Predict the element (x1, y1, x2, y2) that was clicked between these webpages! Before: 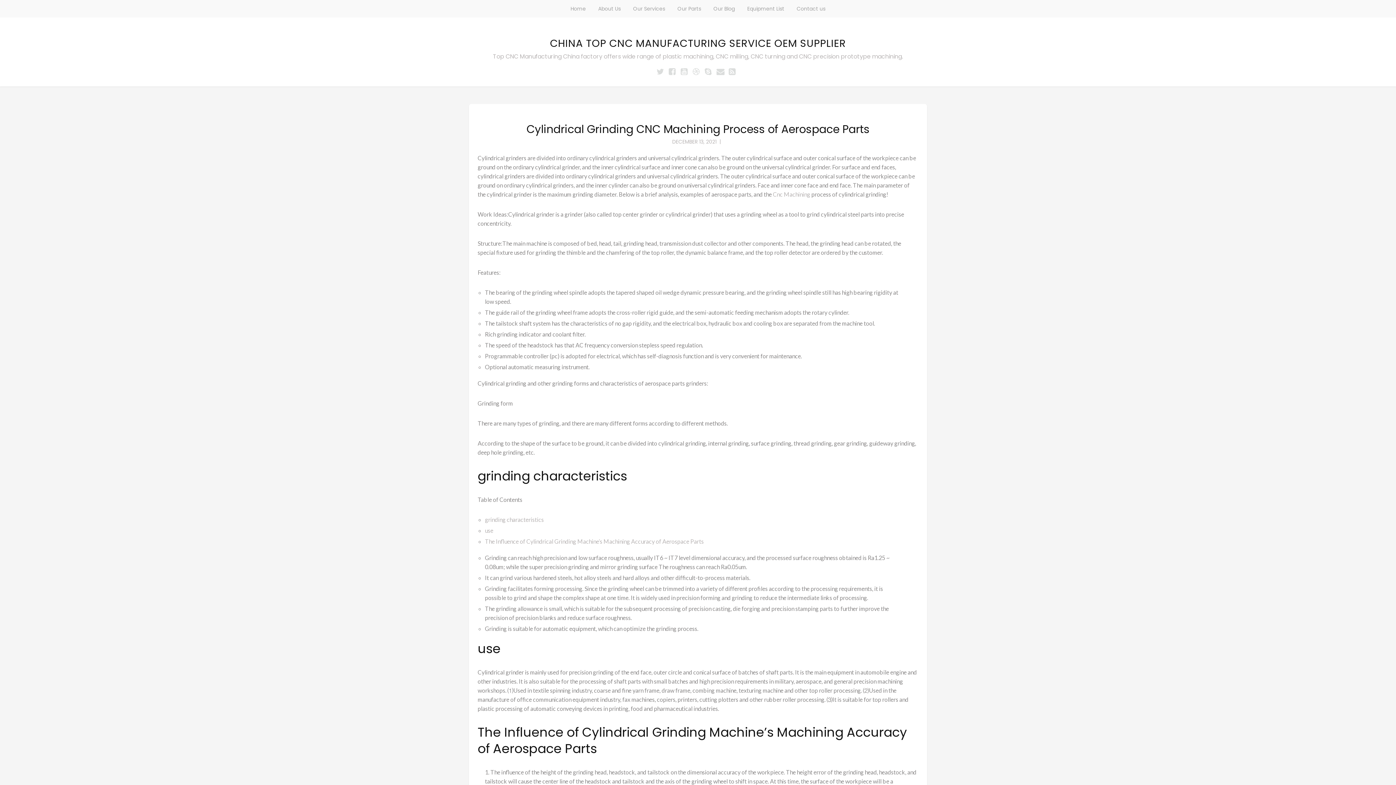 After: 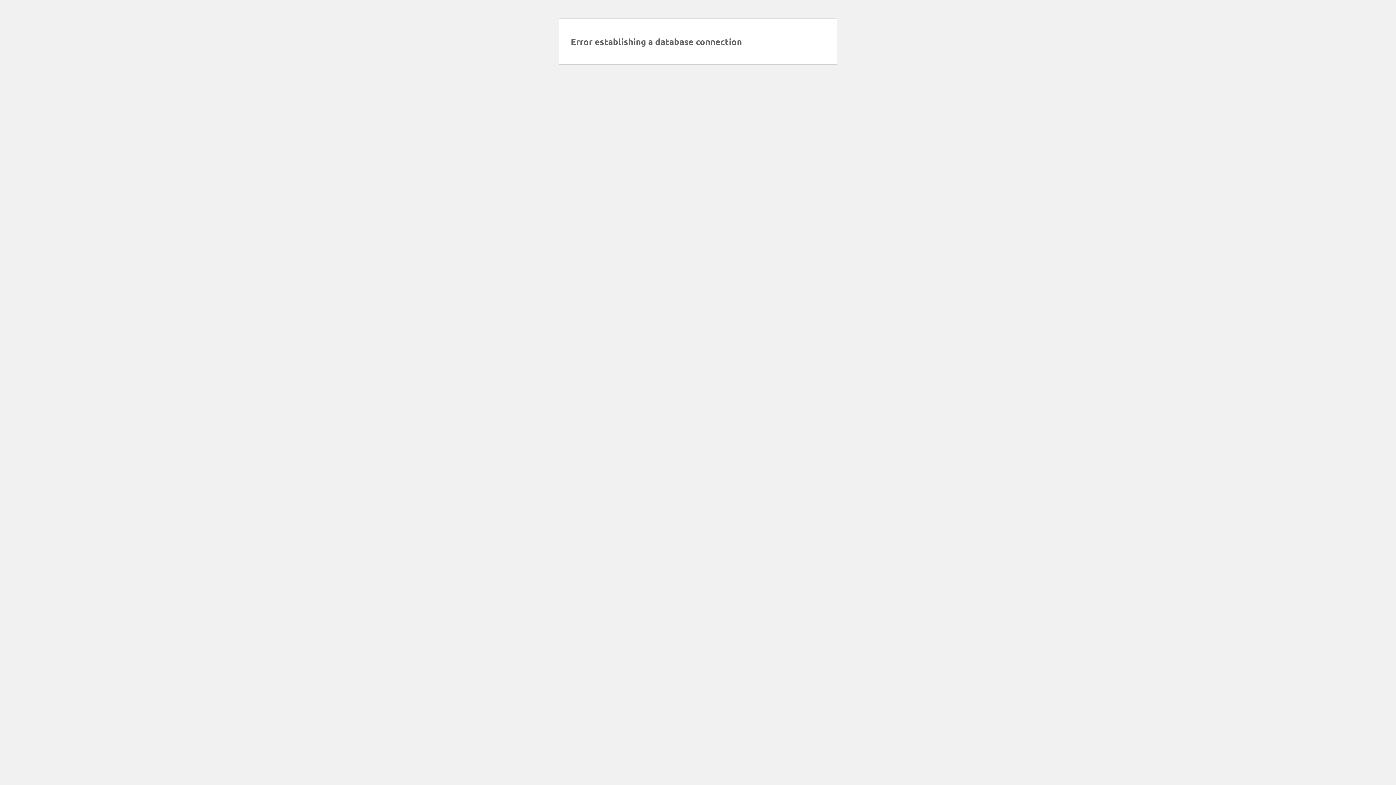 Action: bbox: (485, 516, 544, 523) label: grinding characteristics